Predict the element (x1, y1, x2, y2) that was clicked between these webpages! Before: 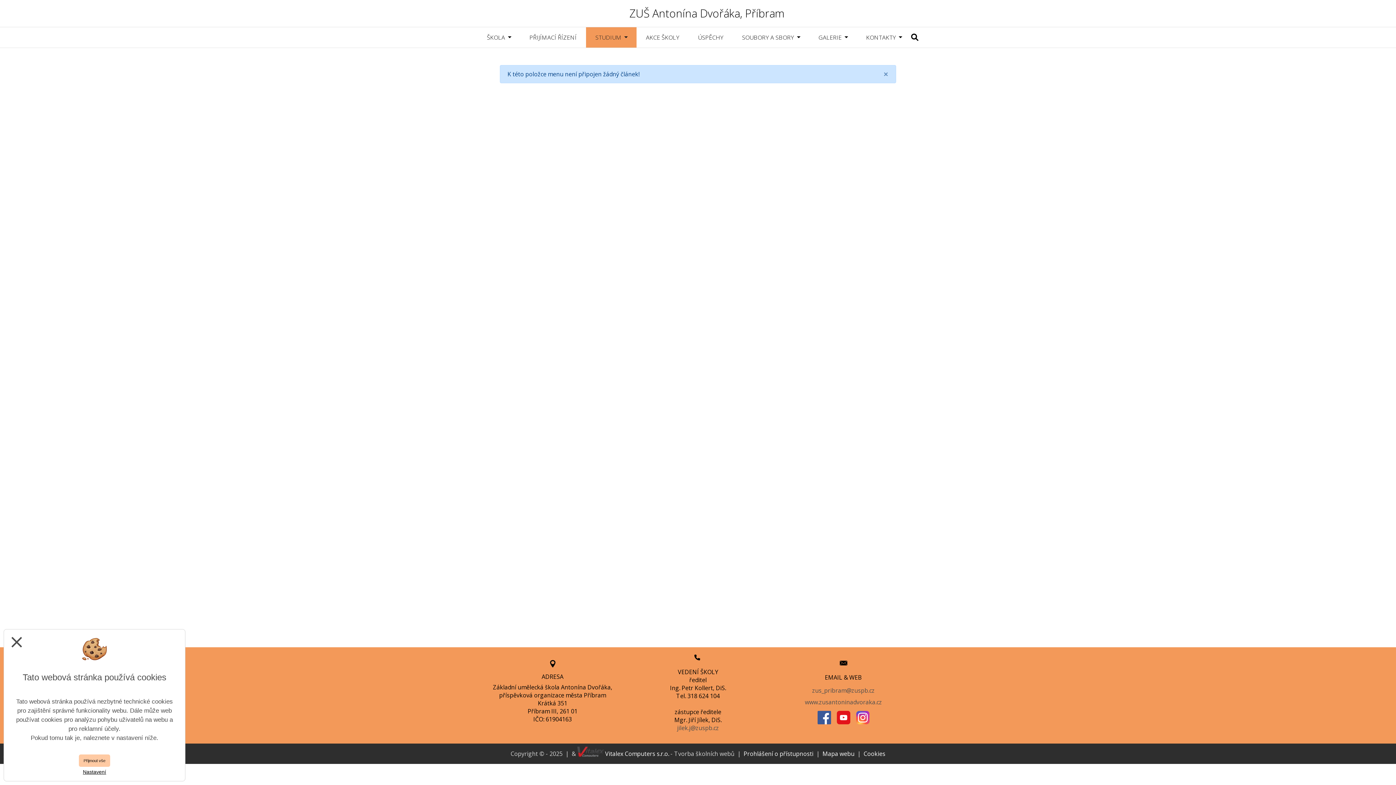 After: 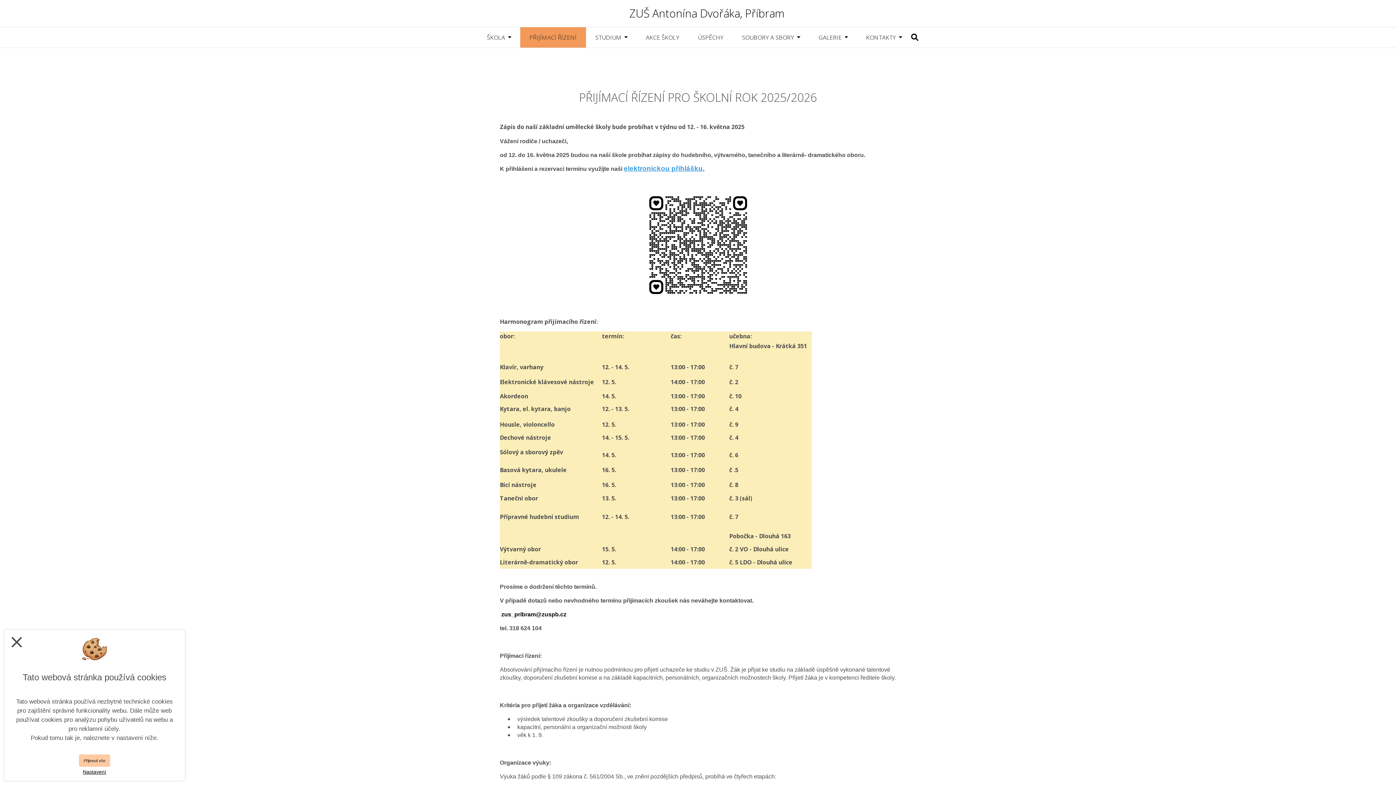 Action: label: PŘIJÍMACÍ ŘÍZENÍ bbox: (529, 33, 576, 41)